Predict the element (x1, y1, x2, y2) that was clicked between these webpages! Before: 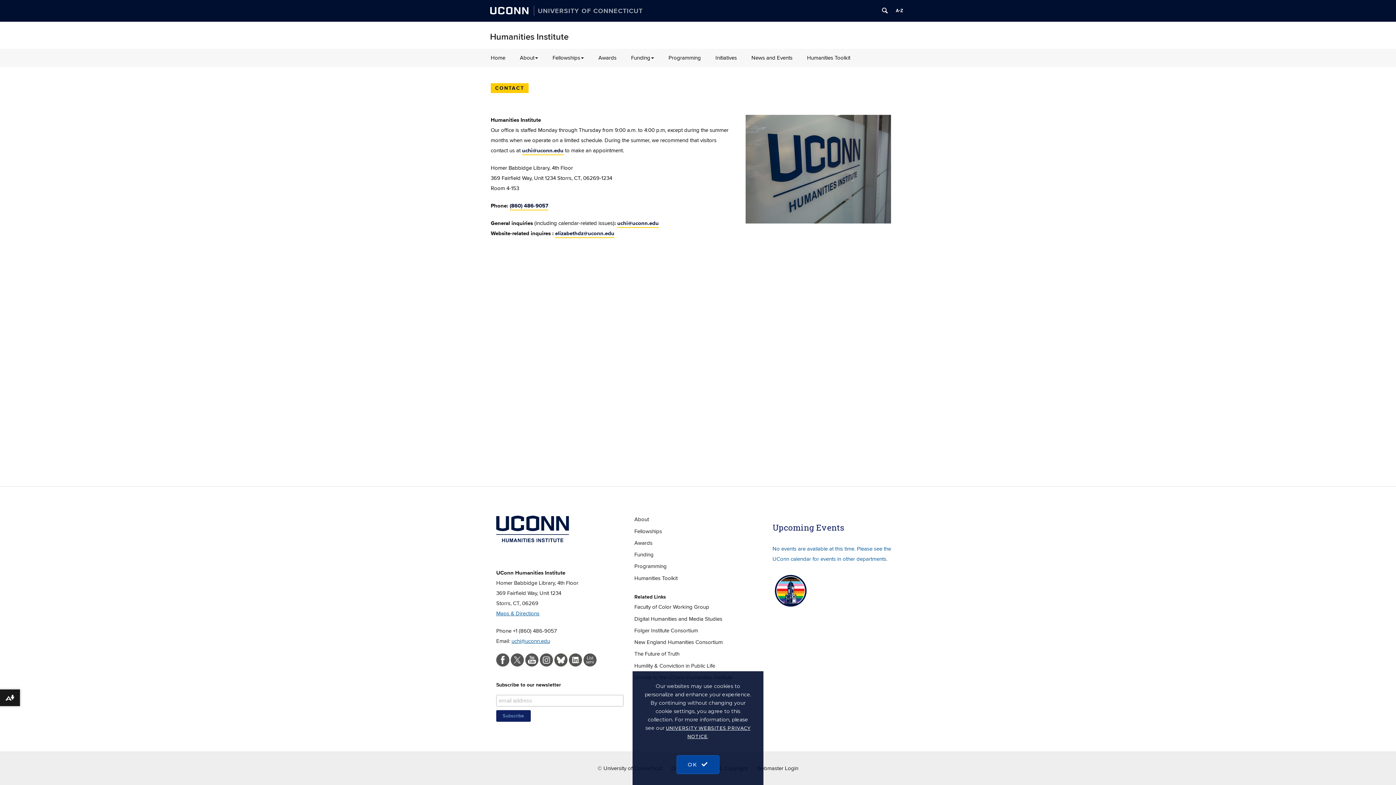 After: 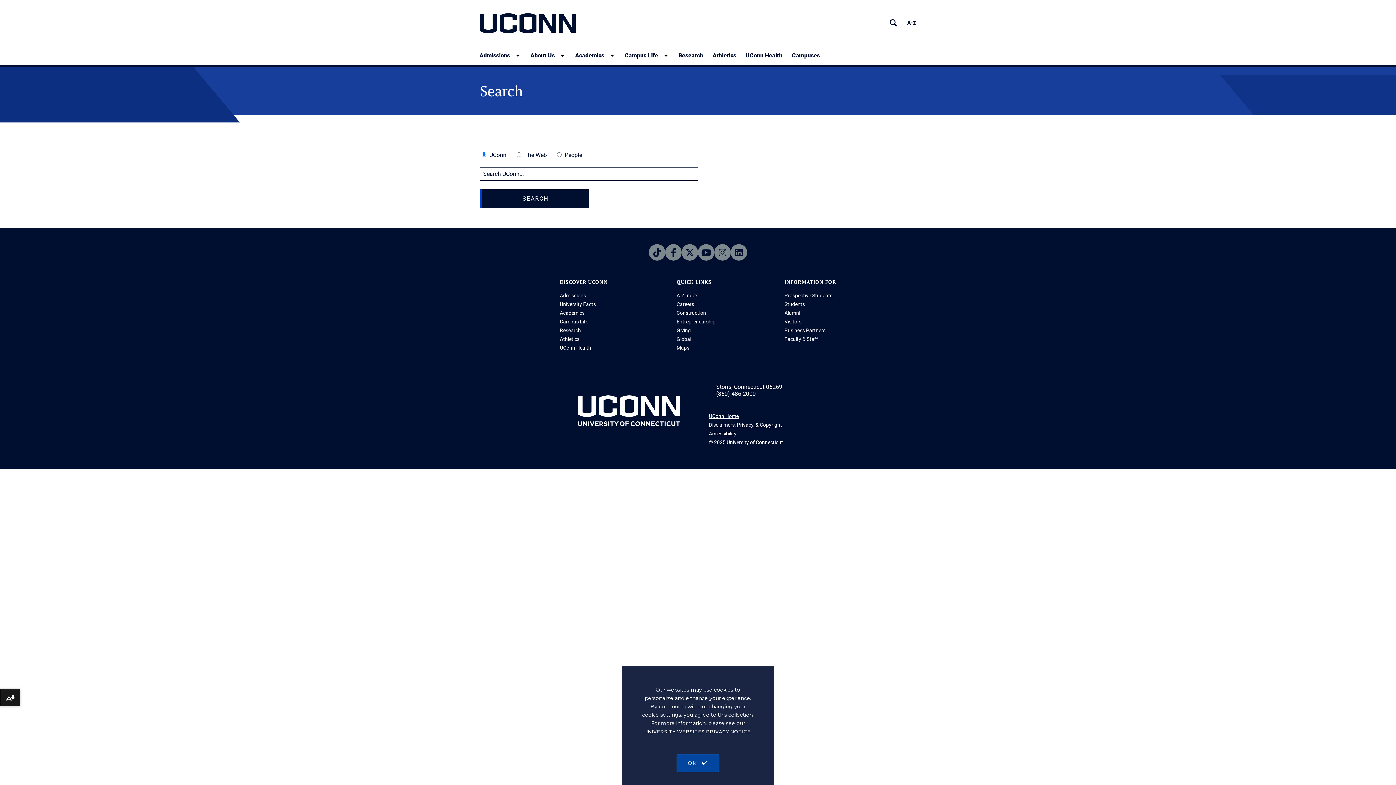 Action: label: Search University of Connecticut bbox: (879, 4, 890, 16)